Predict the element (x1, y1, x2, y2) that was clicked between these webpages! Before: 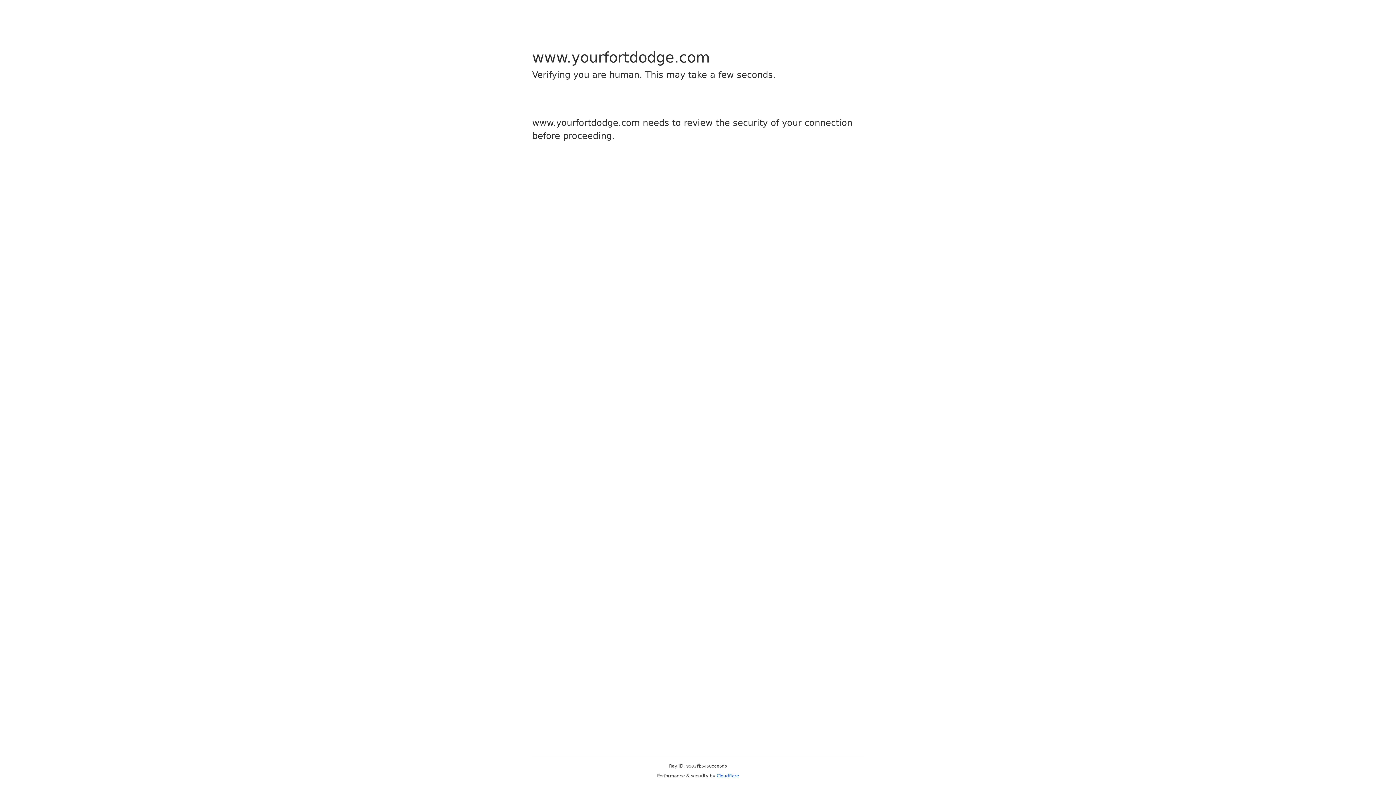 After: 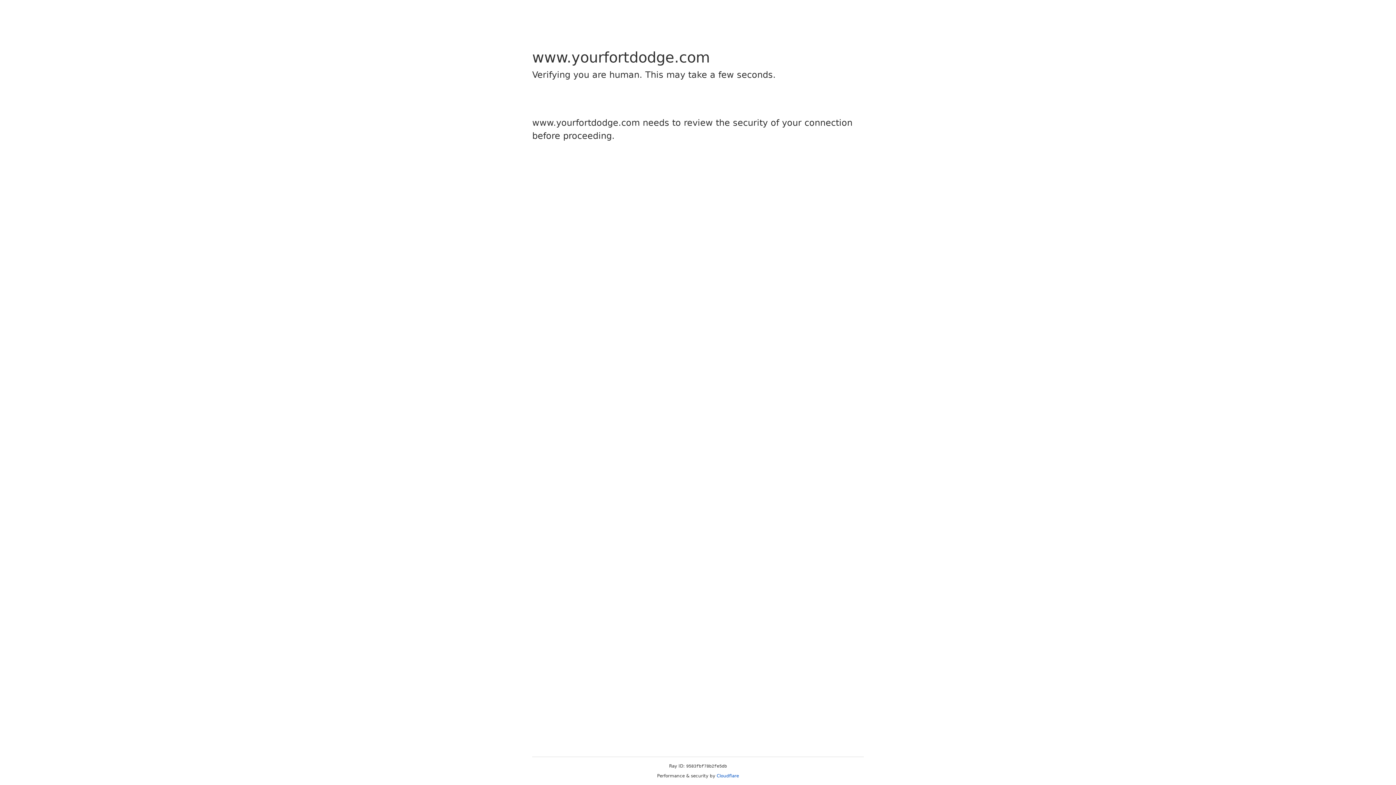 Action: bbox: (716, 773, 739, 778) label: Cloudflare